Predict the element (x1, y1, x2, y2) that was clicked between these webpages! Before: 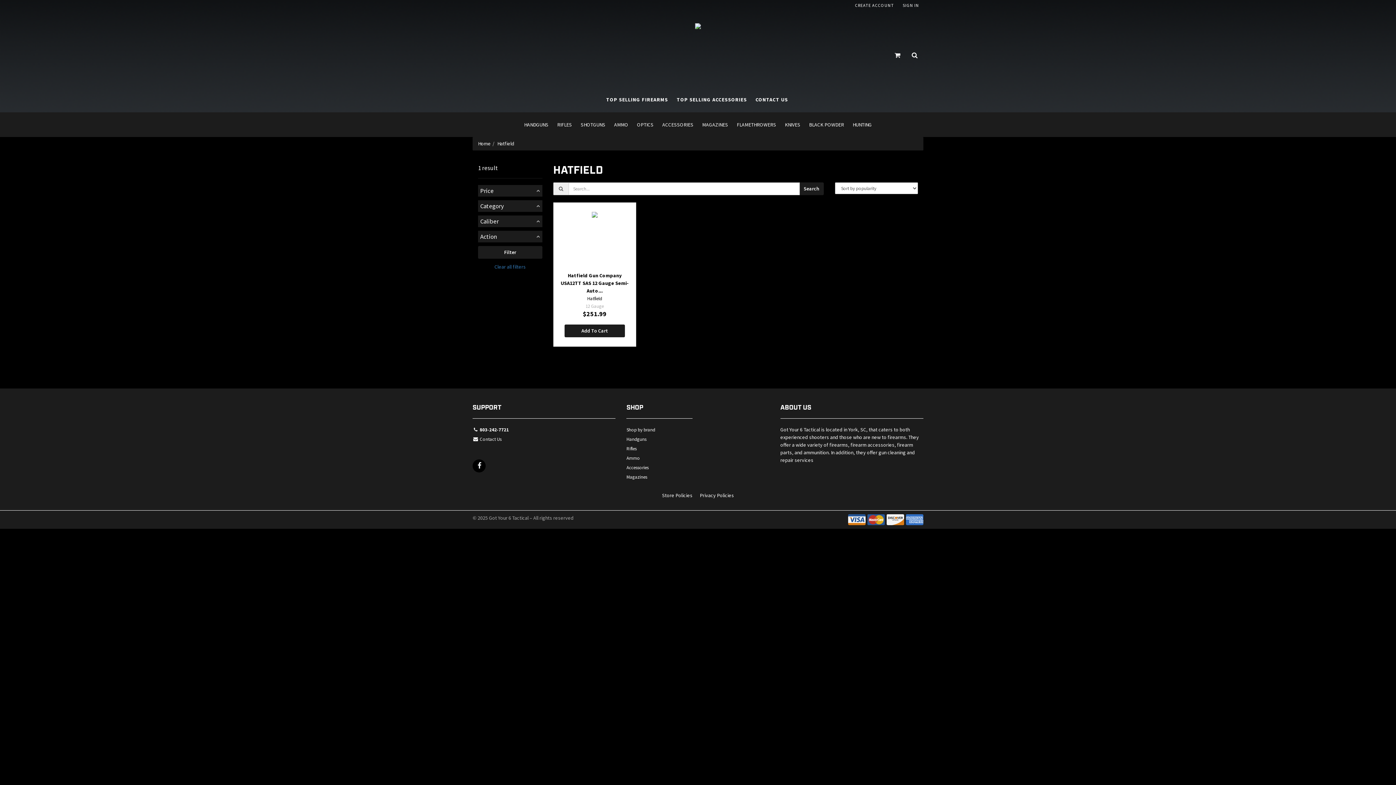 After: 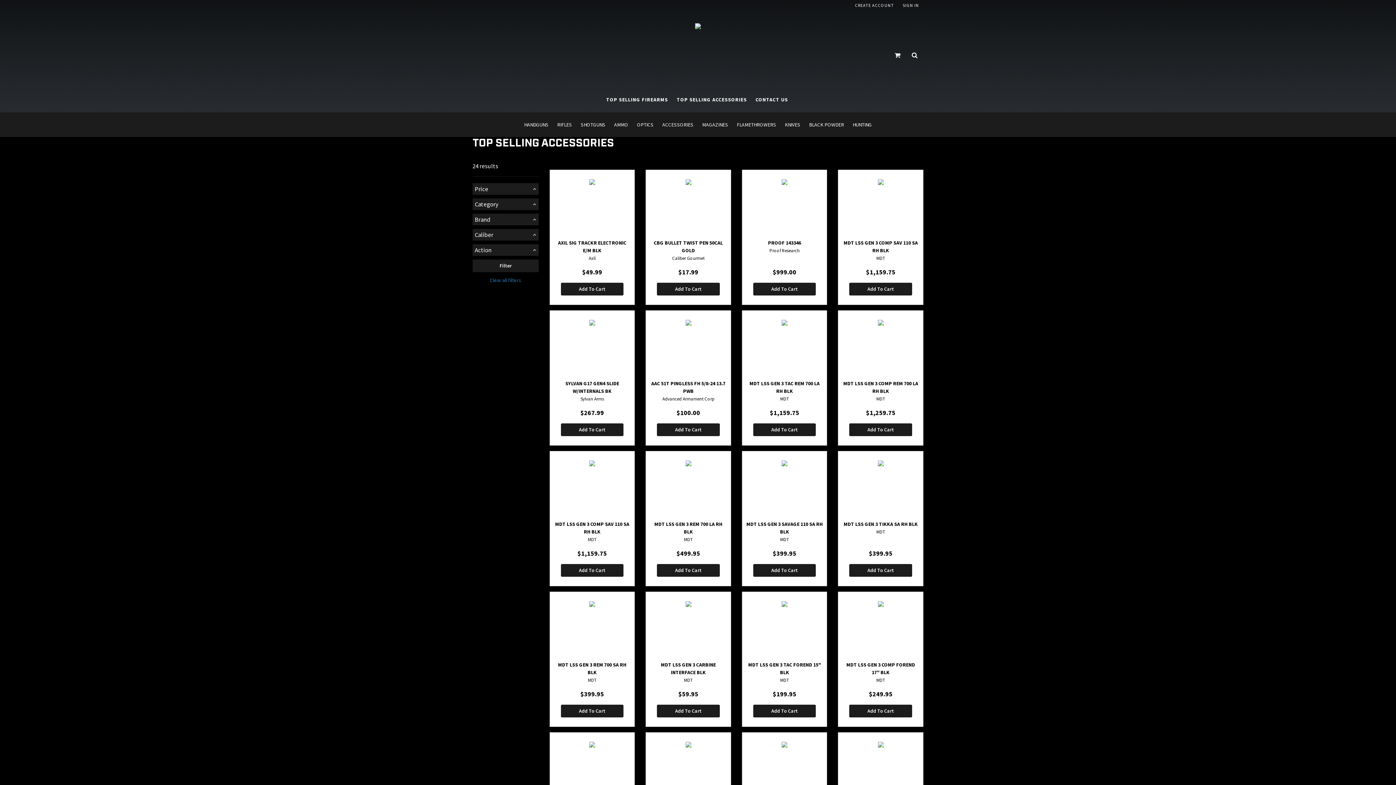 Action: bbox: (676, 96, 747, 102) label: TOP SELLING ACCESSORIES